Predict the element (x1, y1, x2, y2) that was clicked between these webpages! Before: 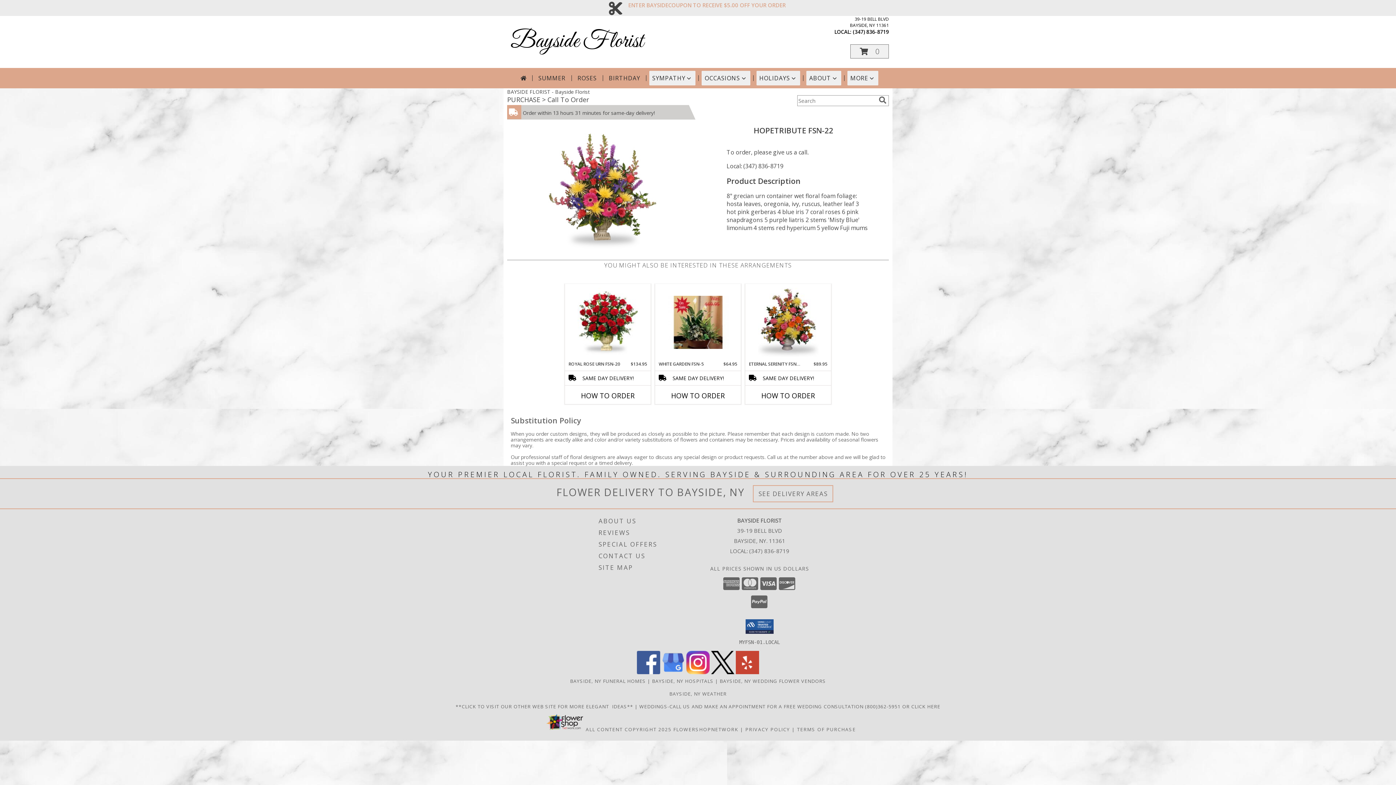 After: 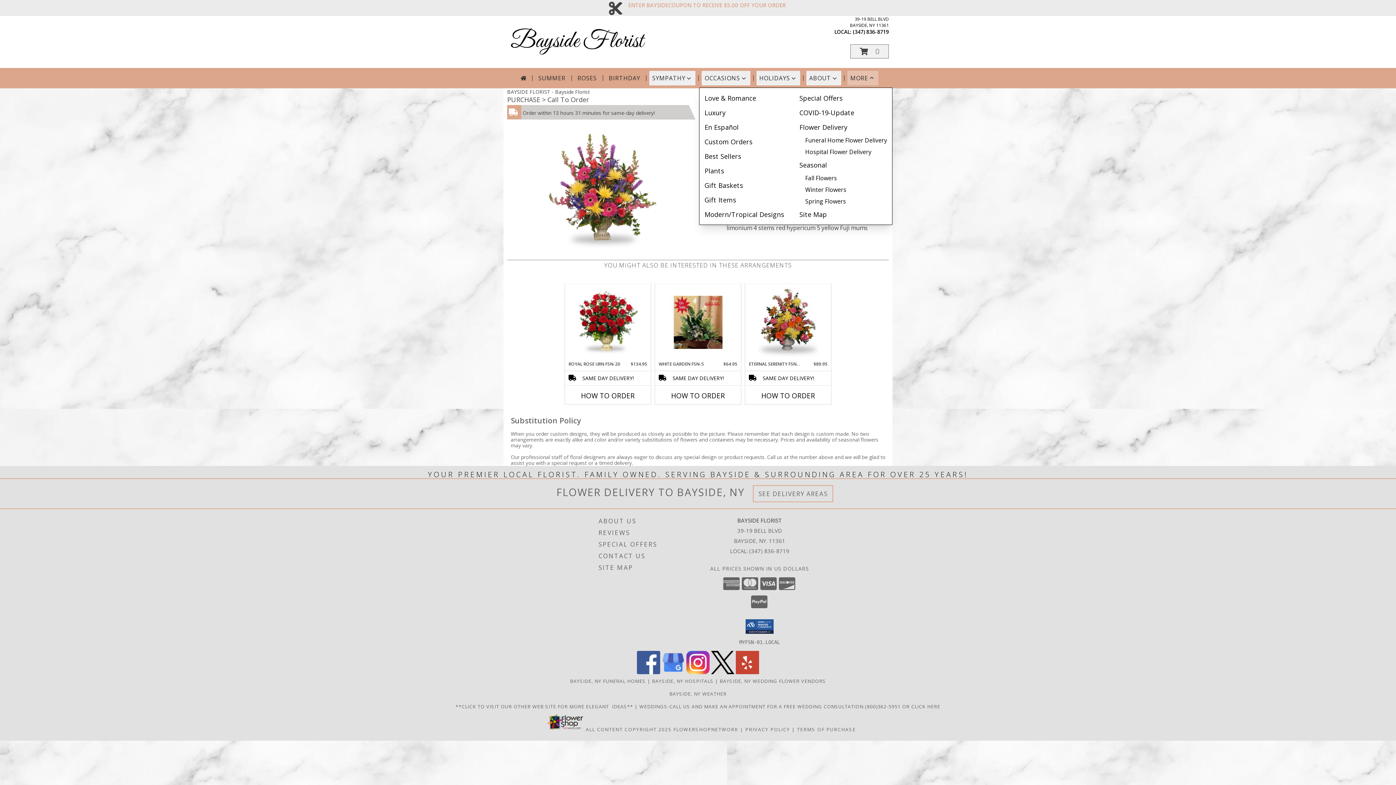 Action: label: MORE bbox: (847, 70, 878, 85)